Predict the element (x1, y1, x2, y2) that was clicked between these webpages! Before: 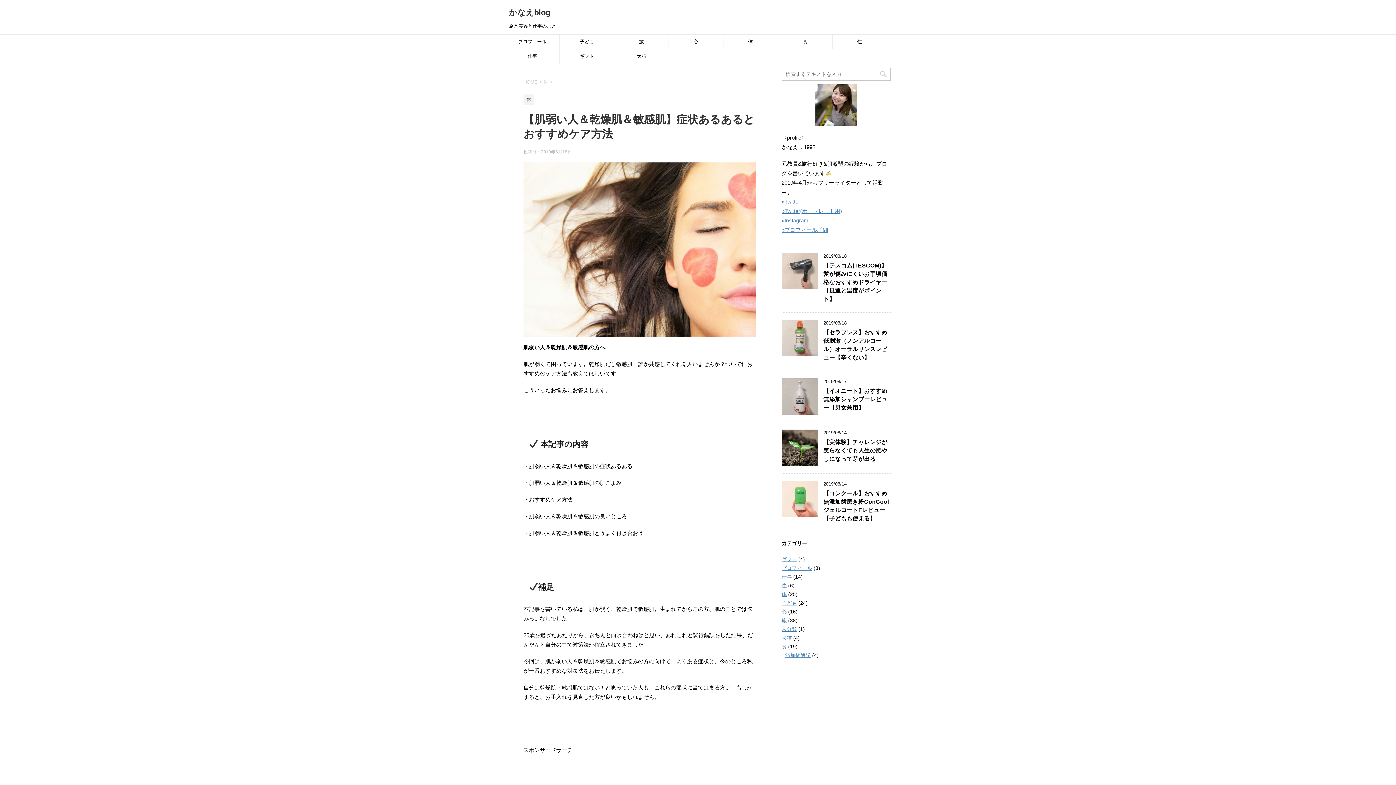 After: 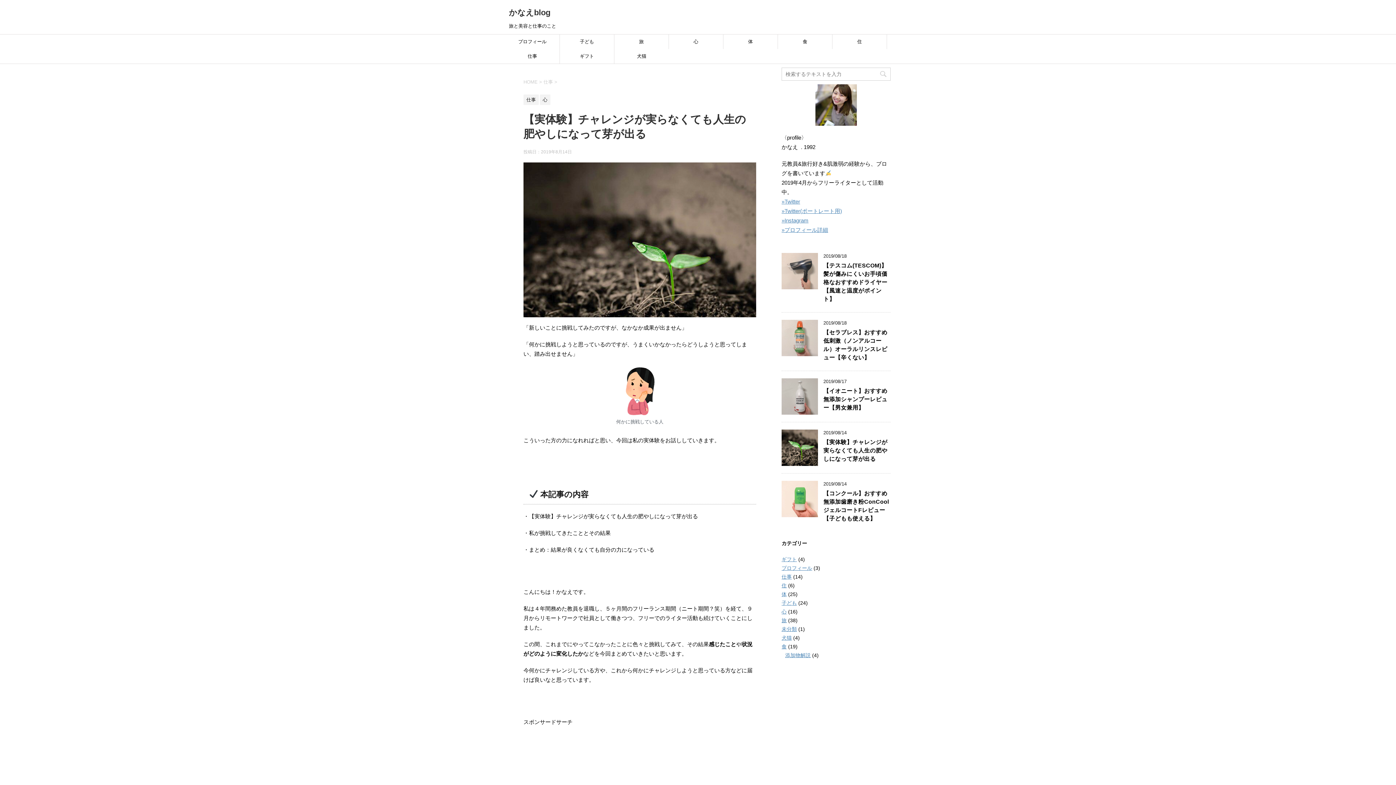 Action: label: 【実体験】チャレンジが実らなくても人生の肥やしになって芽が出る bbox: (823, 439, 887, 464)